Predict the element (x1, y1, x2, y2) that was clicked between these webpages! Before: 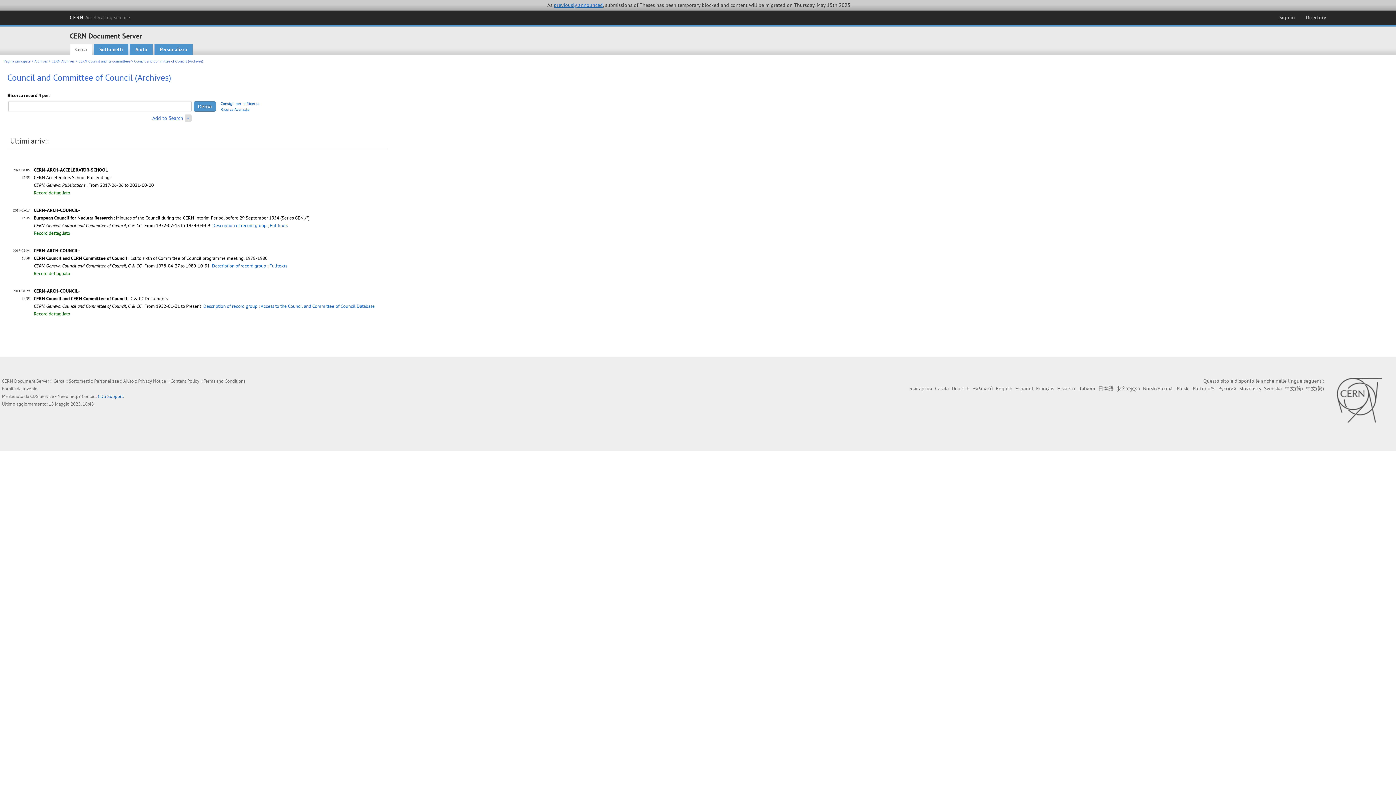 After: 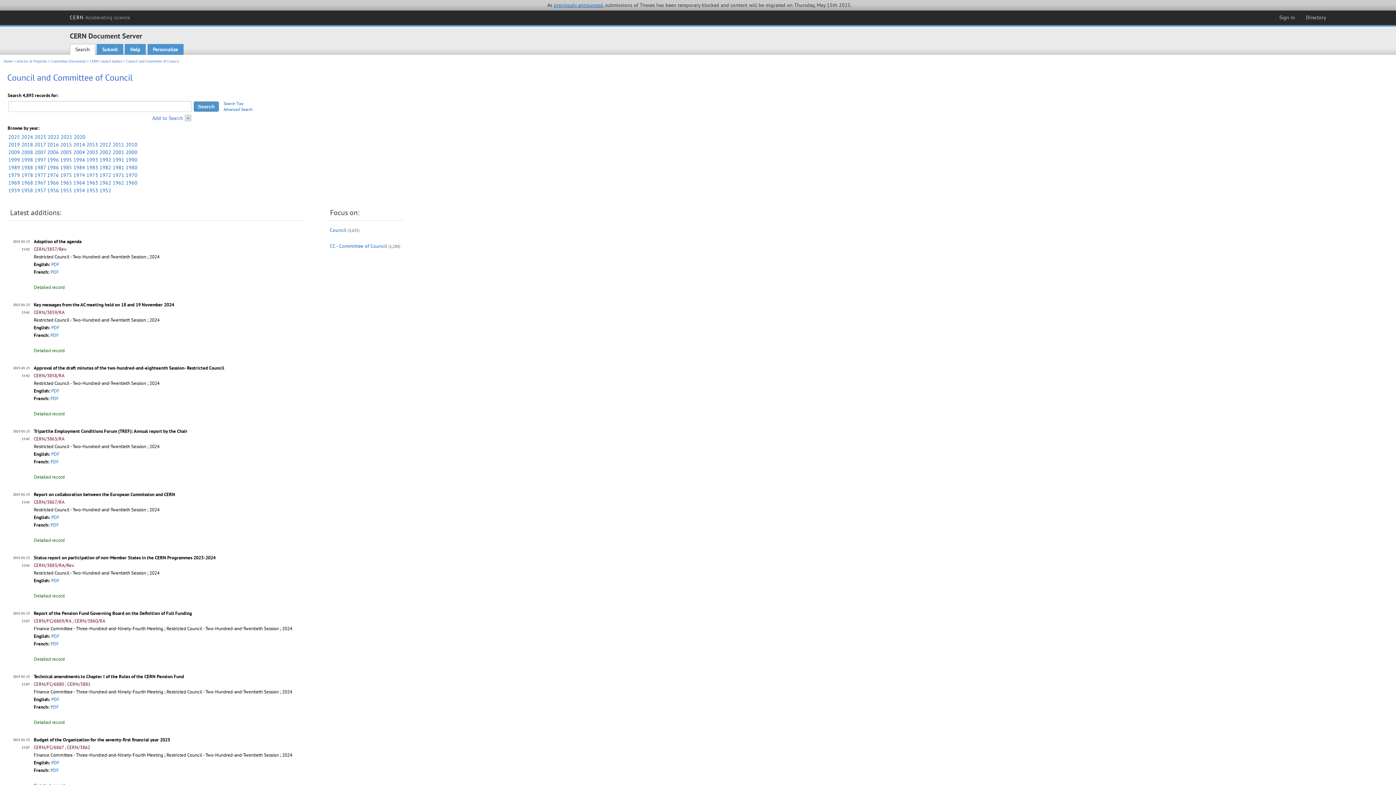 Action: label: Fulltexts bbox: (269, 263, 287, 269)